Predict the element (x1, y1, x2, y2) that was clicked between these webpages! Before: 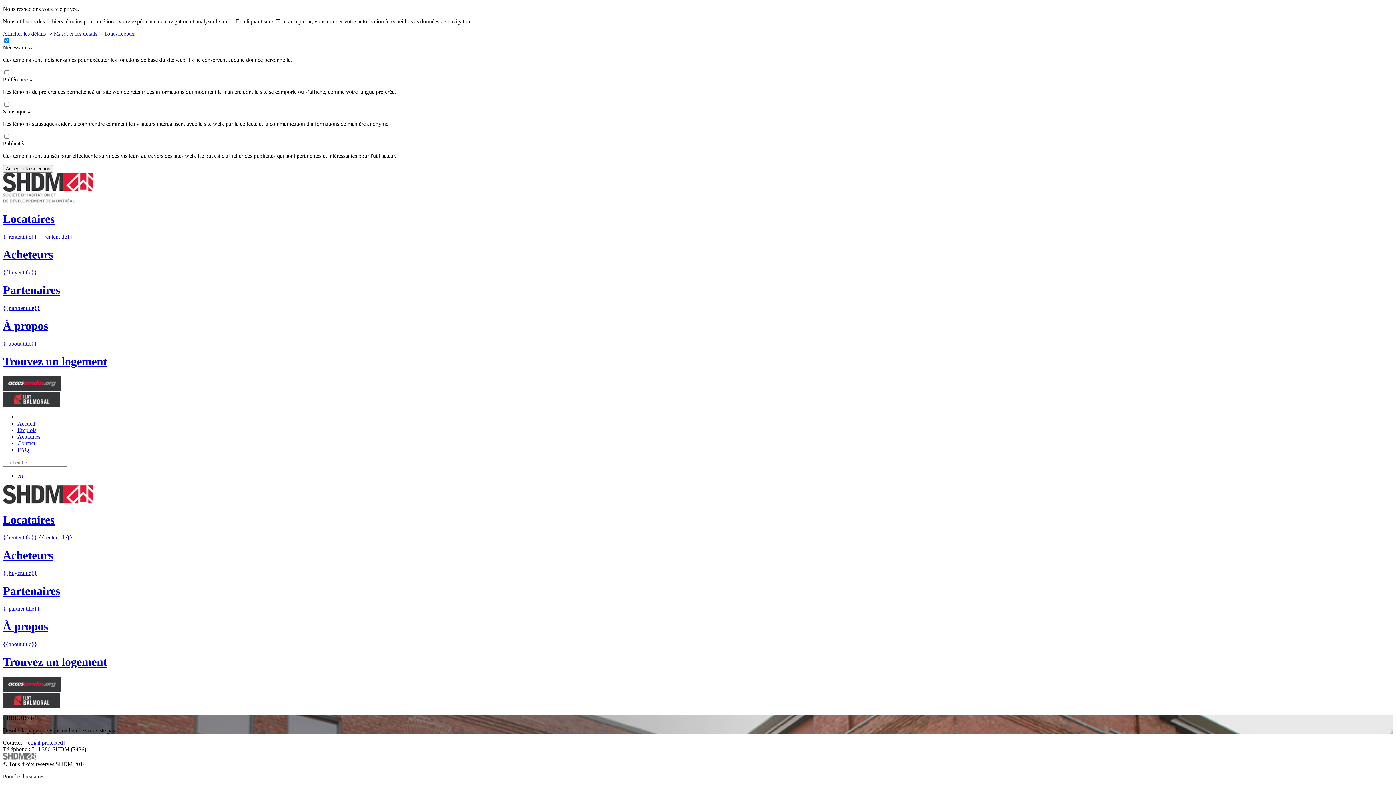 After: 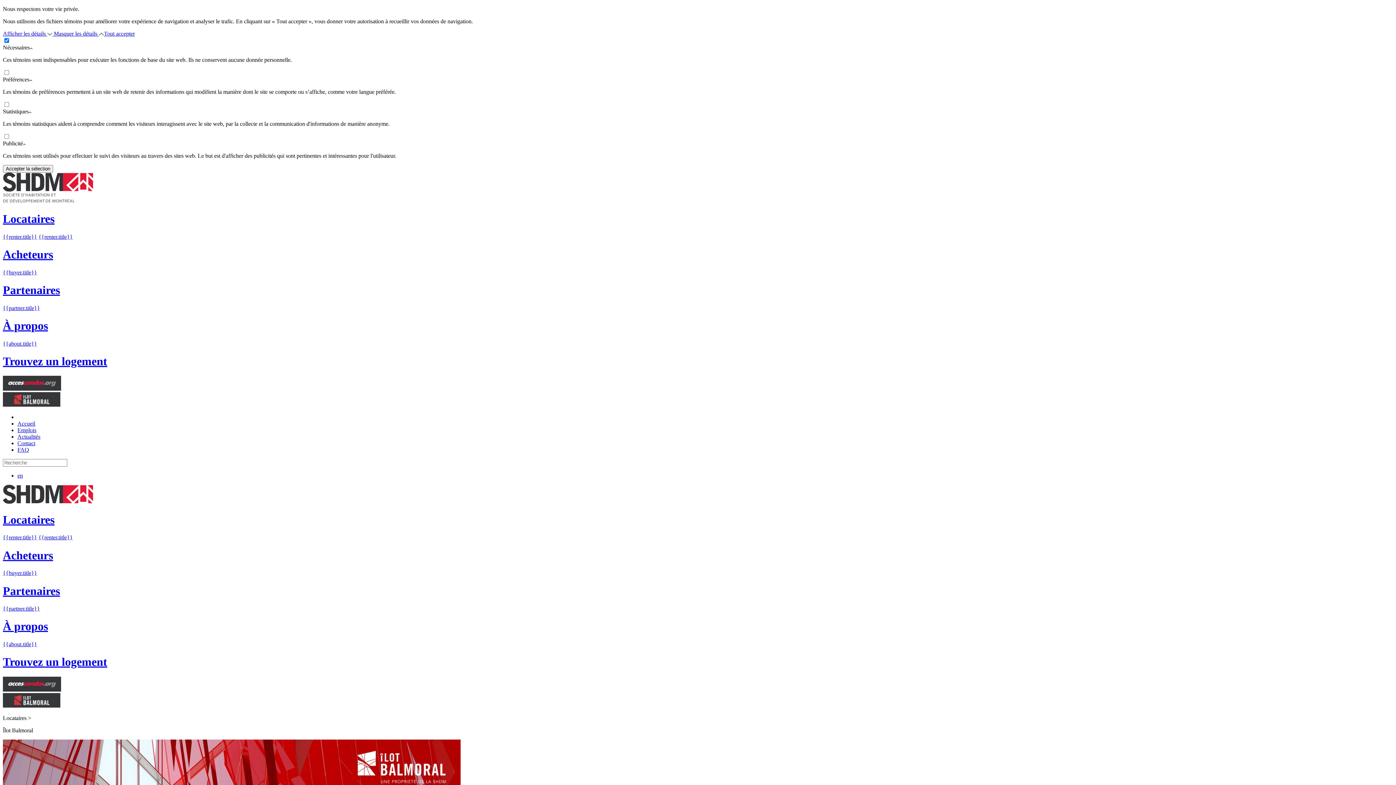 Action: bbox: (2, 392, 1393, 408)